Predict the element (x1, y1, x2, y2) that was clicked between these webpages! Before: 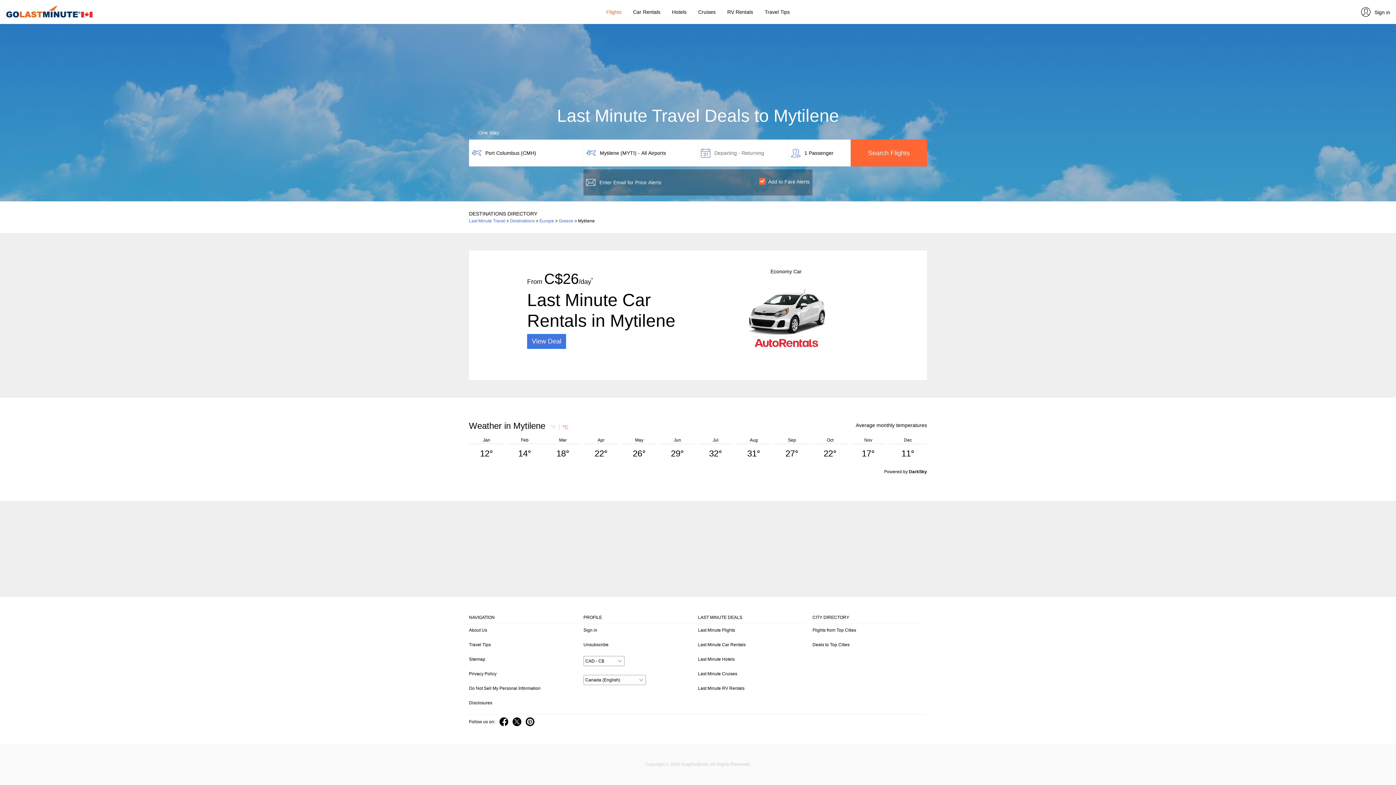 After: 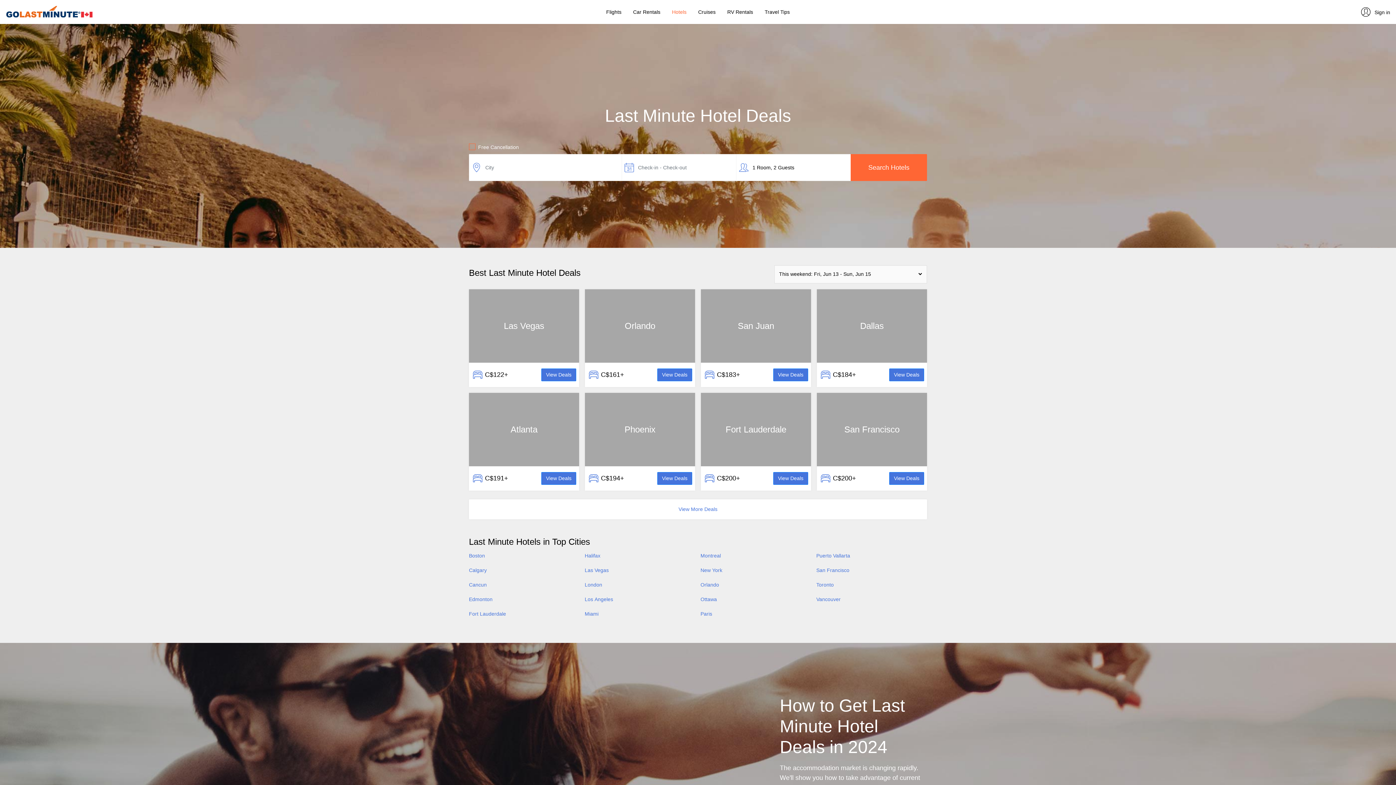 Action: label: Hotels bbox: (669, 5, 689, 18)